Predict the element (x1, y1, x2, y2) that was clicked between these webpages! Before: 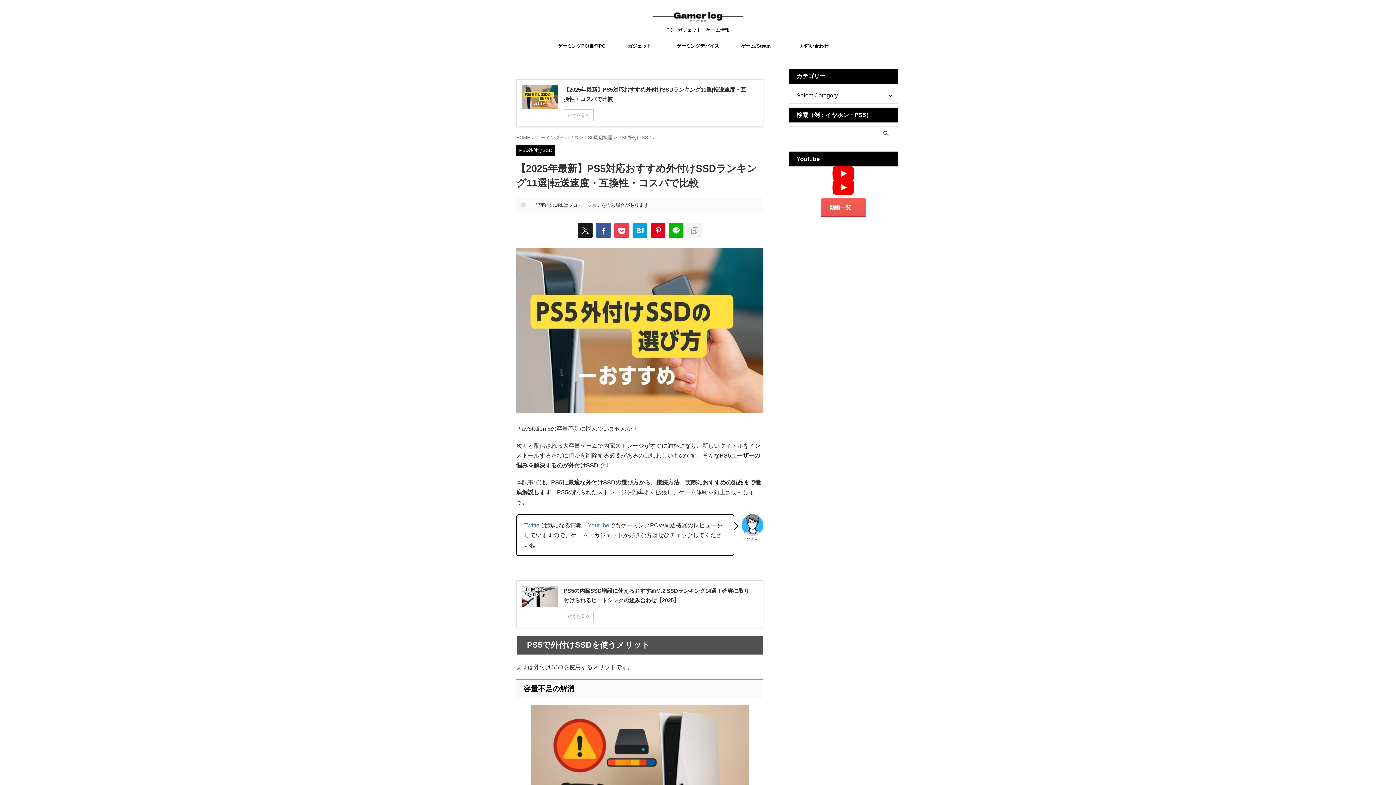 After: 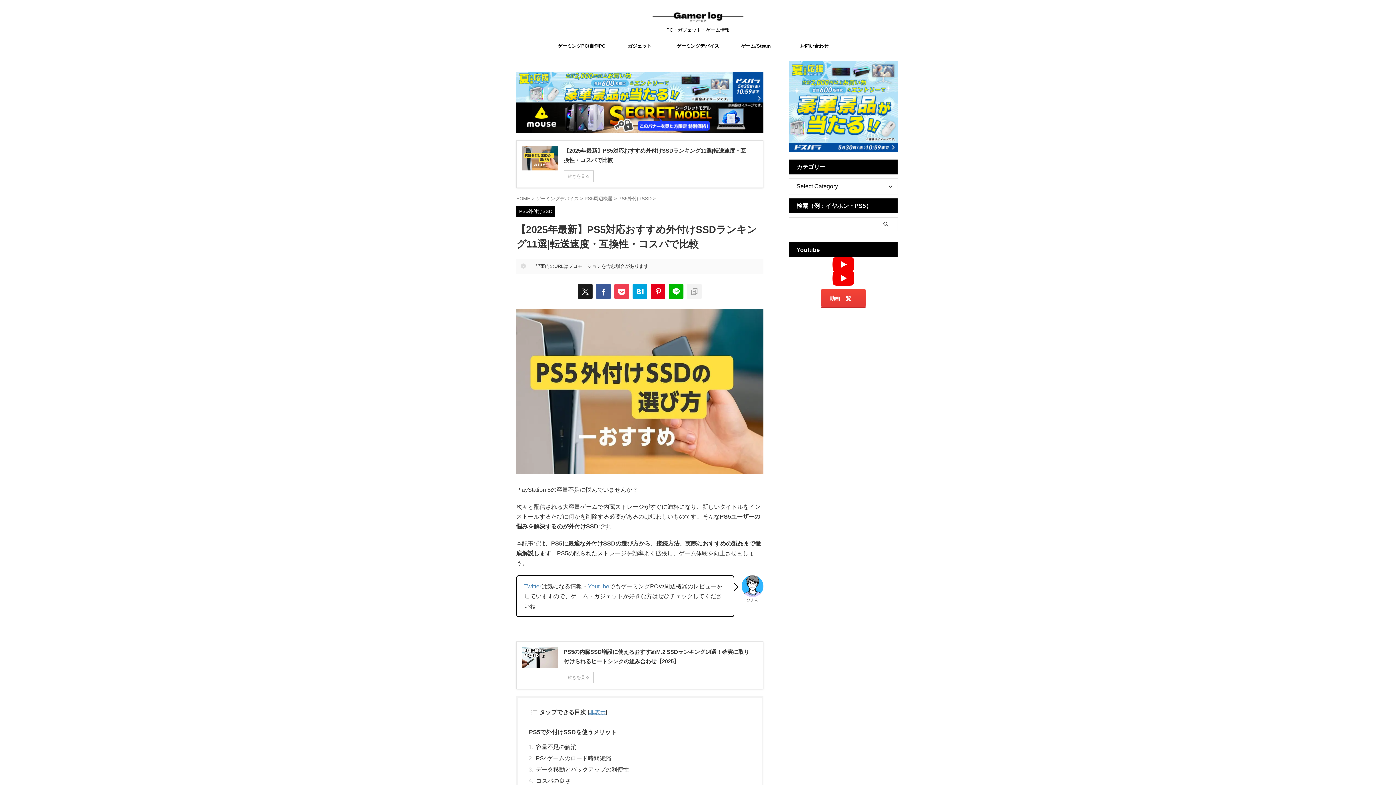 Action: bbox: (650, 223, 665, 237)